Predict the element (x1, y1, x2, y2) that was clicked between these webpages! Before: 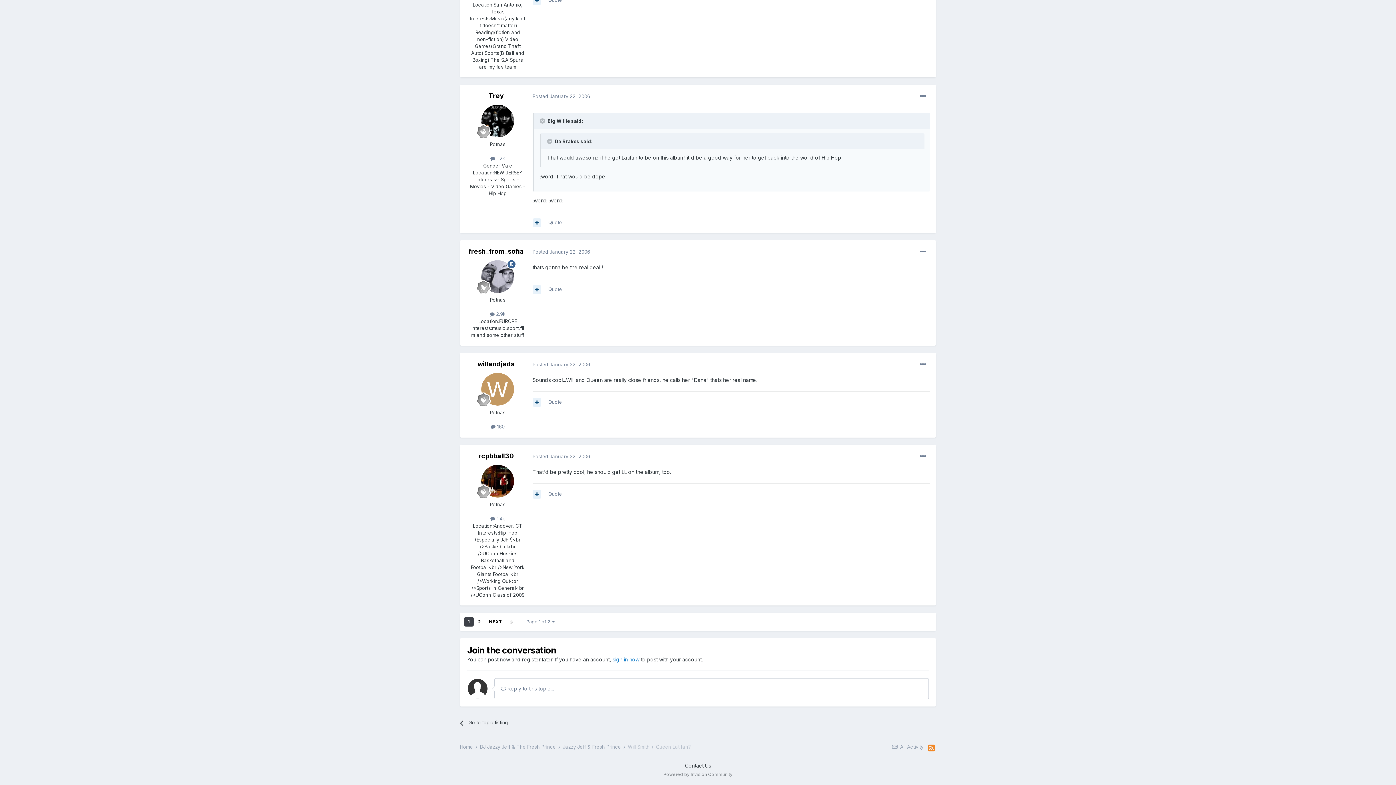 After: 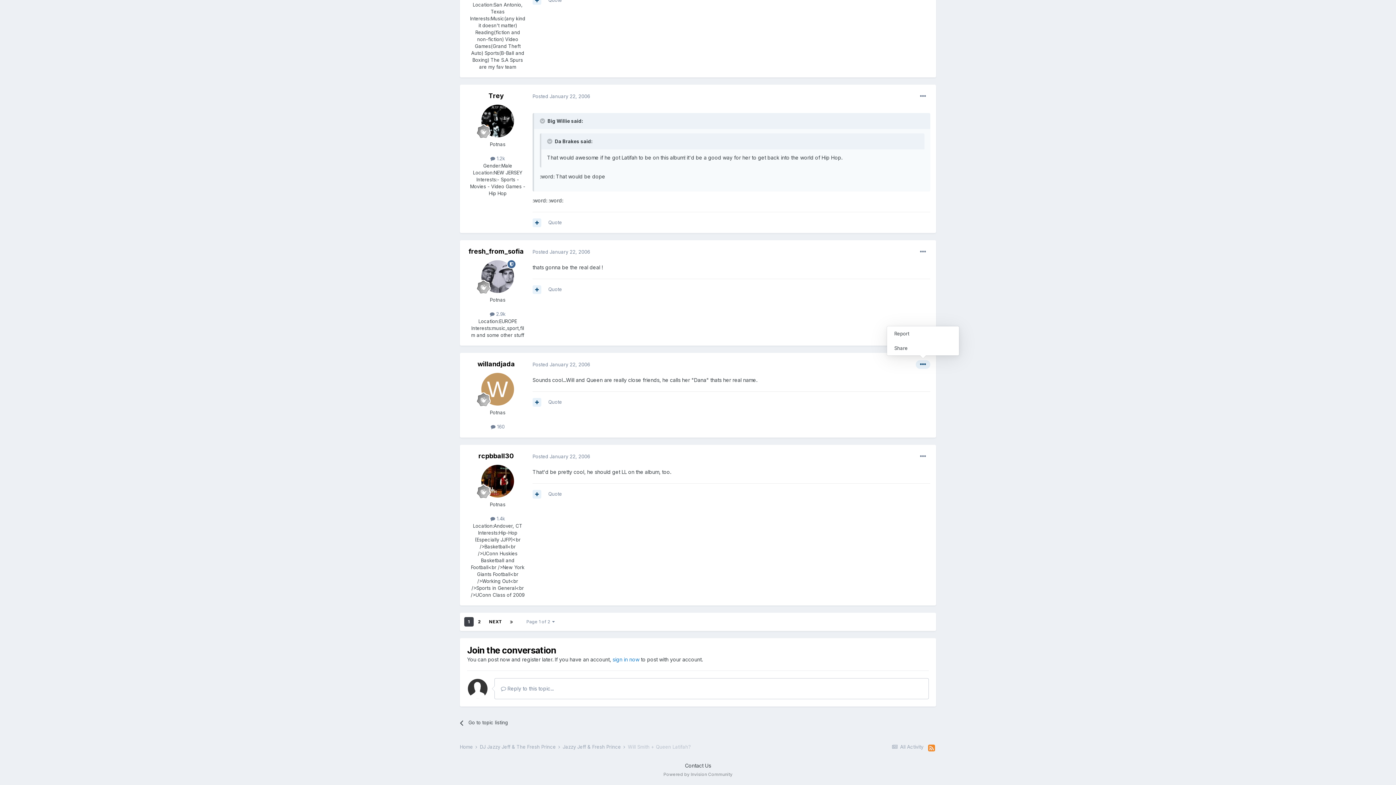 Action: bbox: (916, 360, 930, 369)